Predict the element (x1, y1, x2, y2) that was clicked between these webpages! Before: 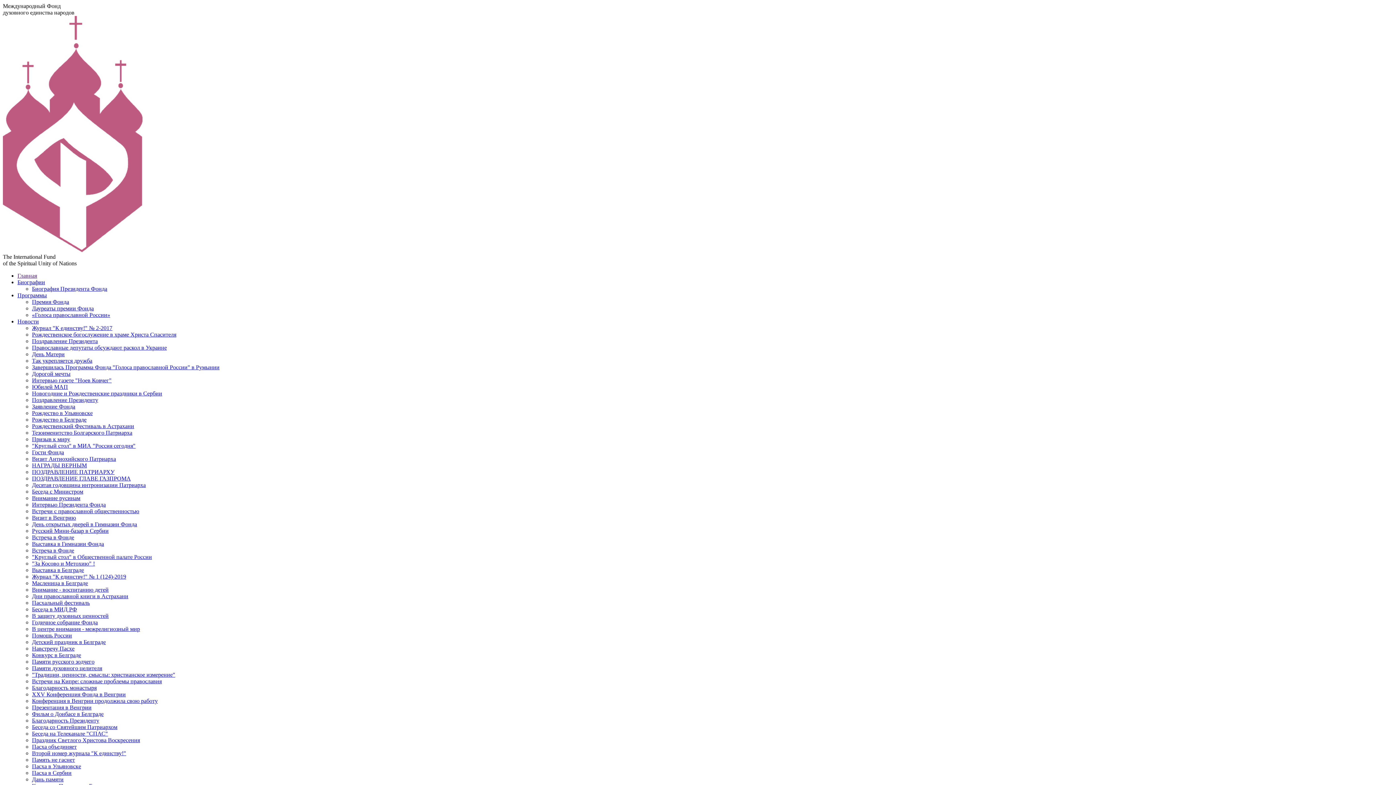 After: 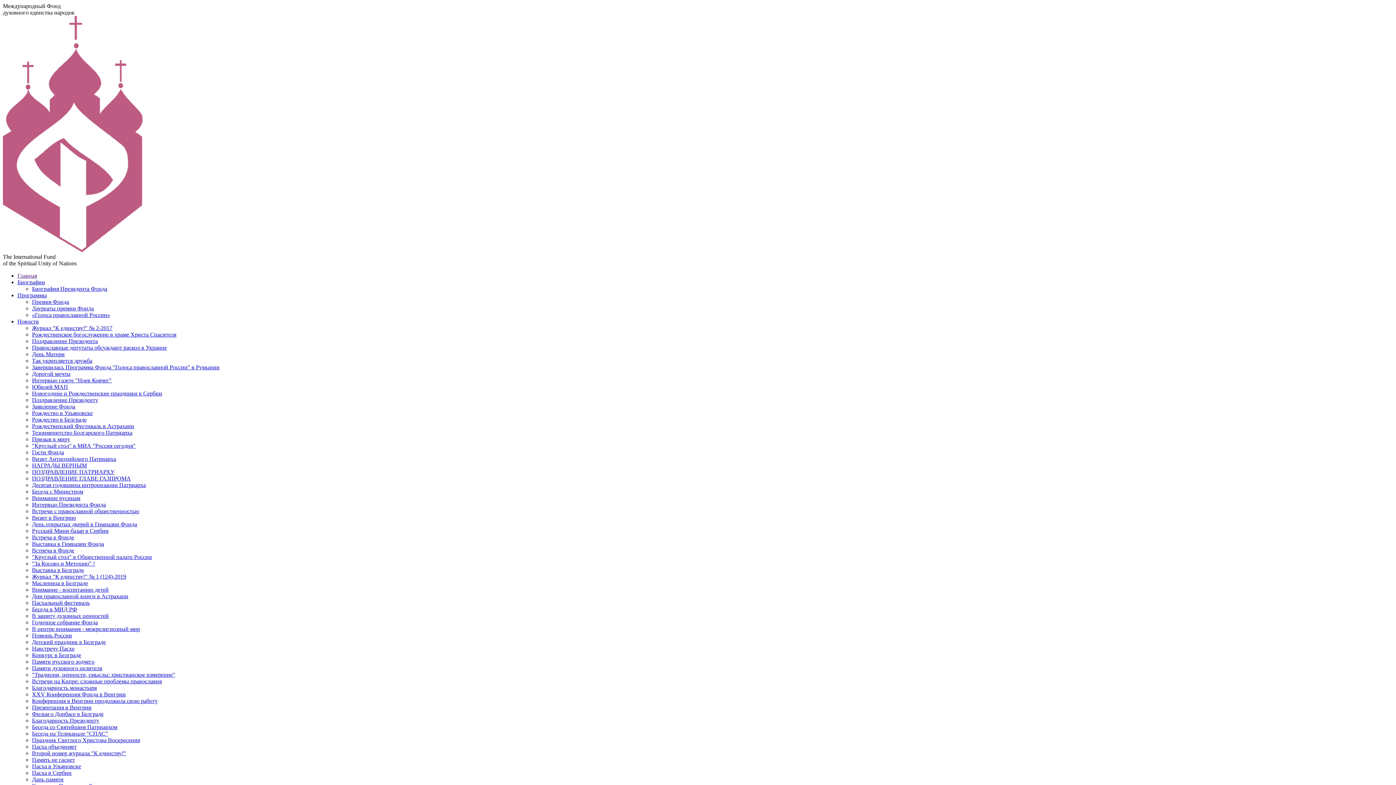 Action: bbox: (32, 403, 75, 409) label: Заявление Фонда